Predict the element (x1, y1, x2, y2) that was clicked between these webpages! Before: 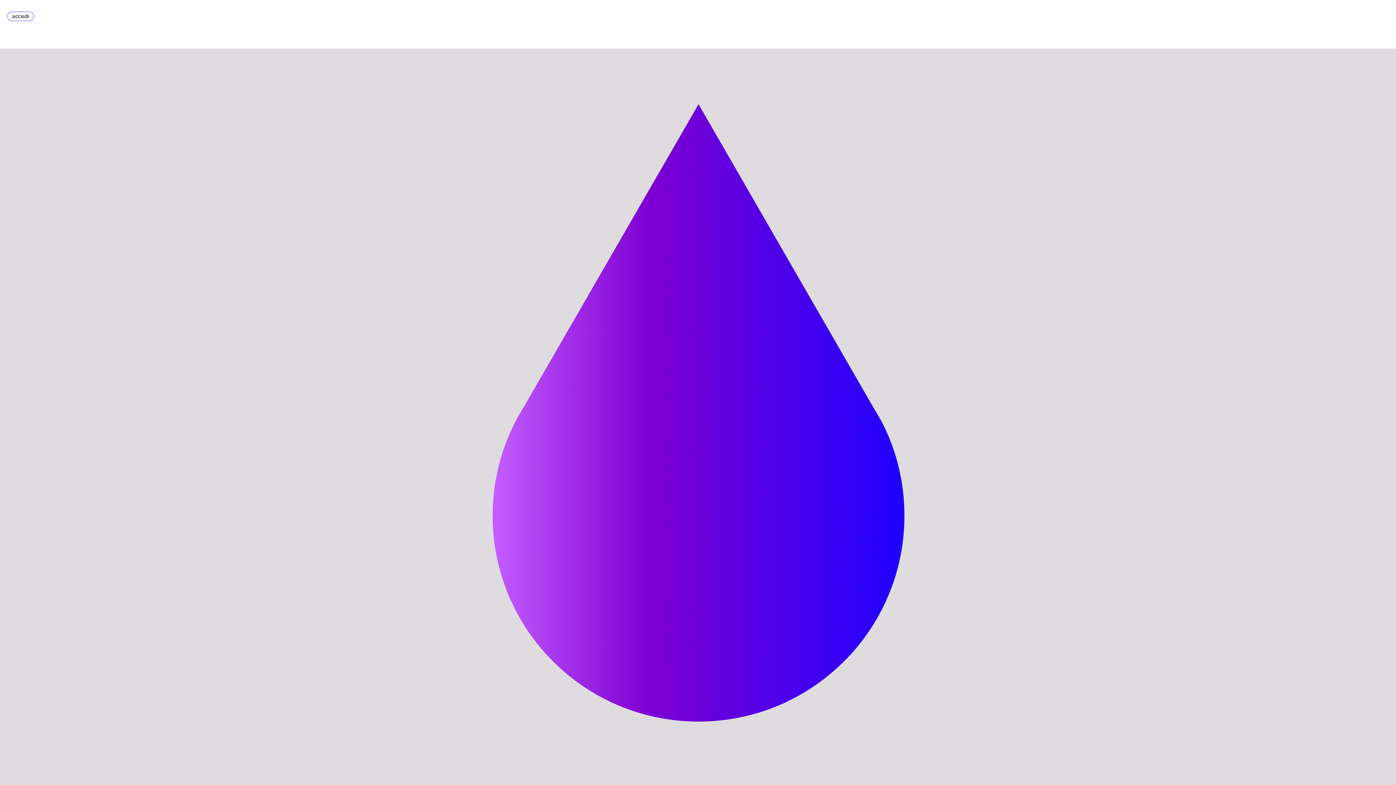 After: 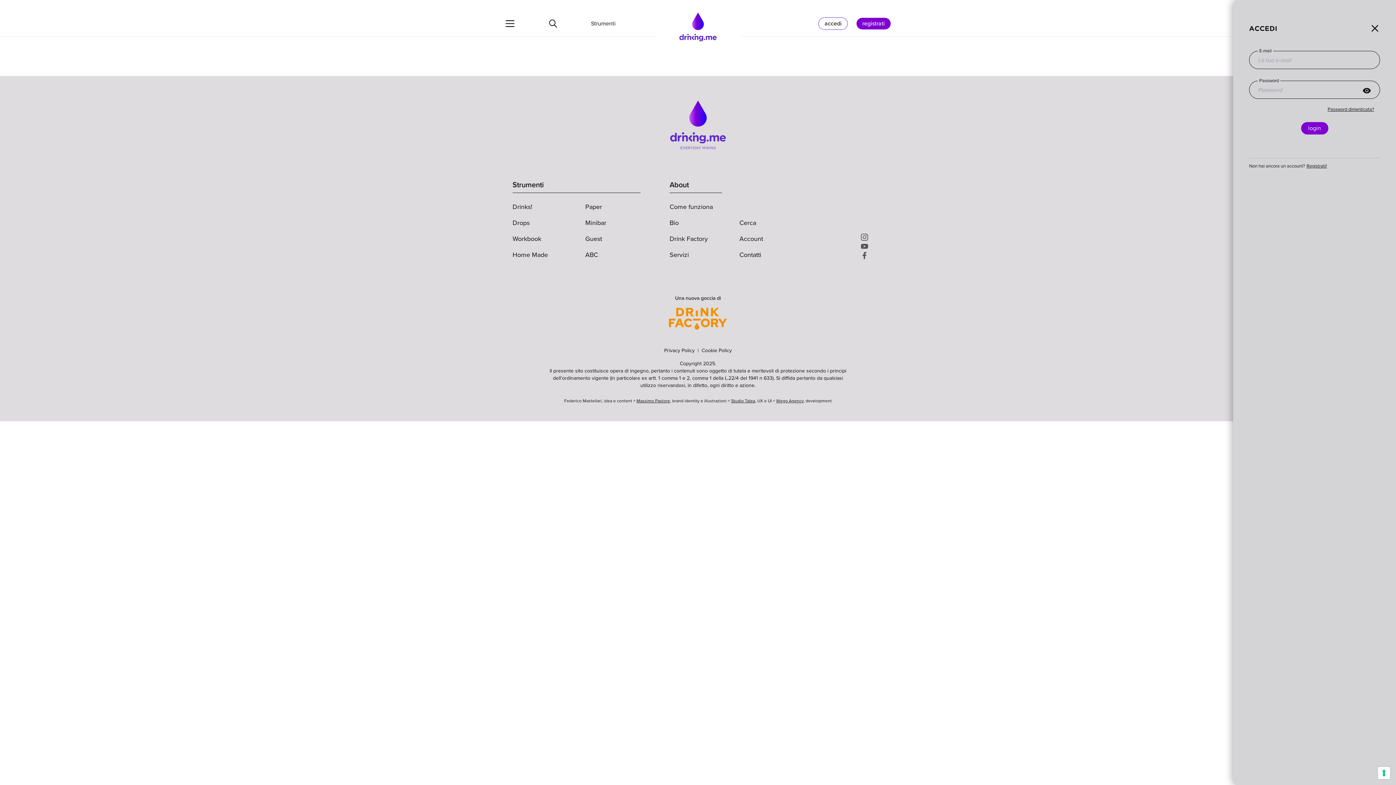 Action: label: accedi bbox: (7, 11, 33, 21)